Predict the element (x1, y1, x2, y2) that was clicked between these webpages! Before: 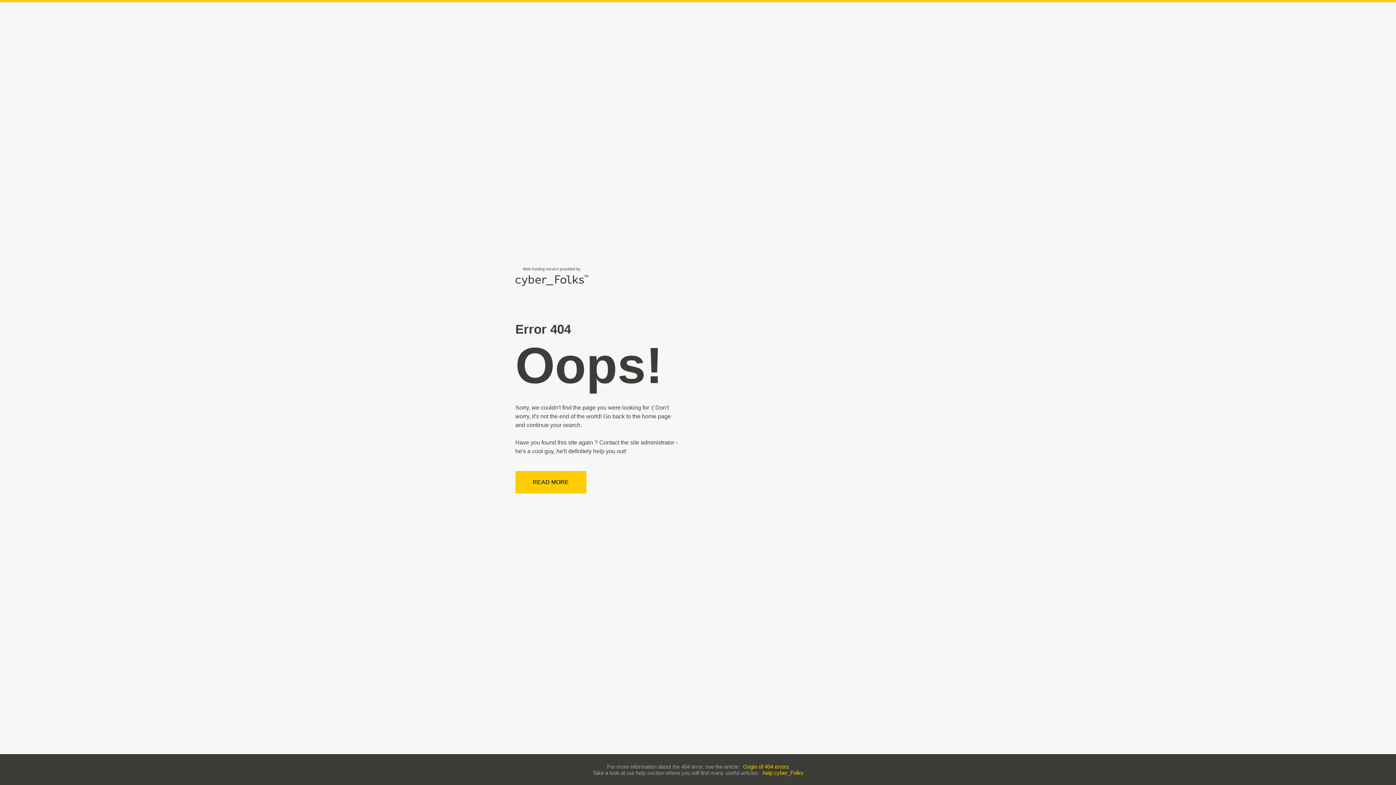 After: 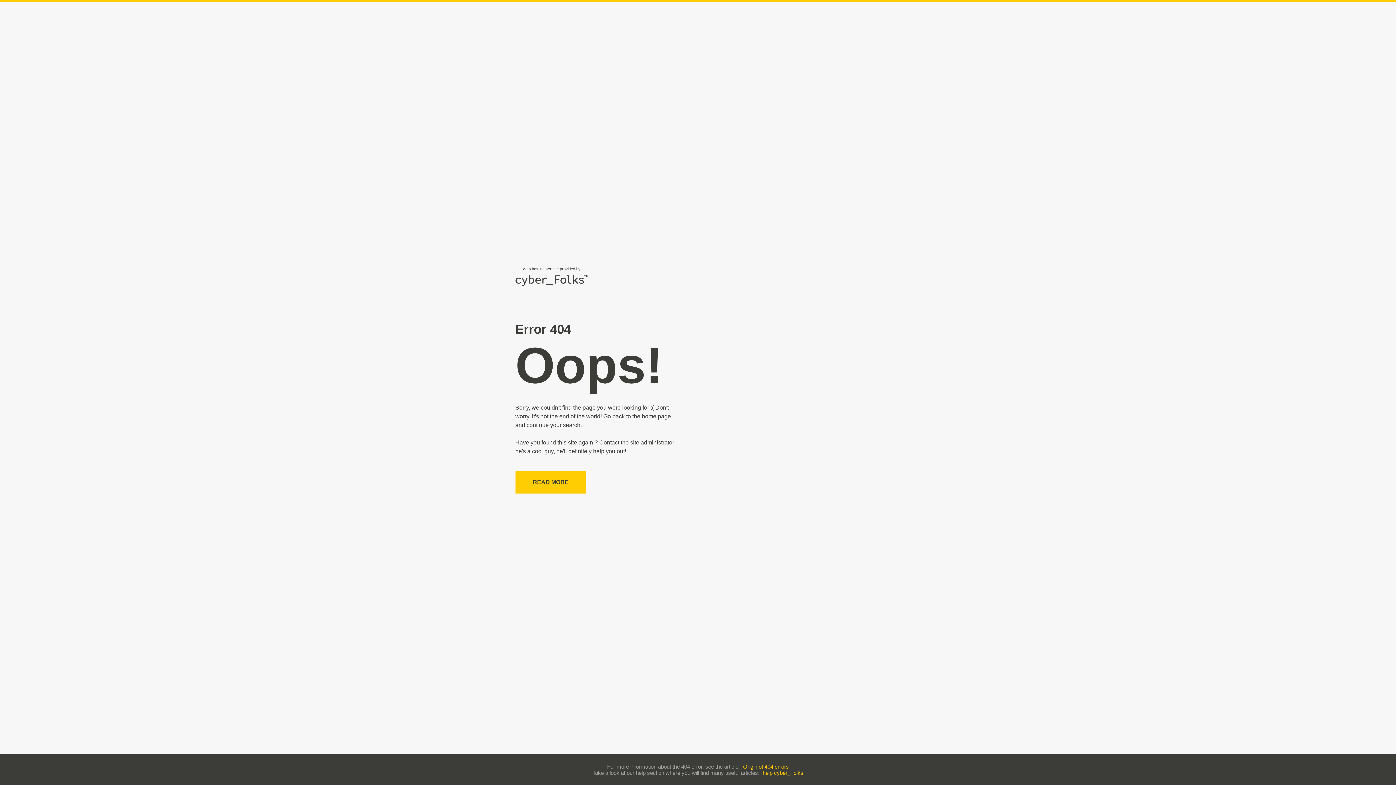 Action: label: help cyber_Folks bbox: (762, 770, 803, 776)